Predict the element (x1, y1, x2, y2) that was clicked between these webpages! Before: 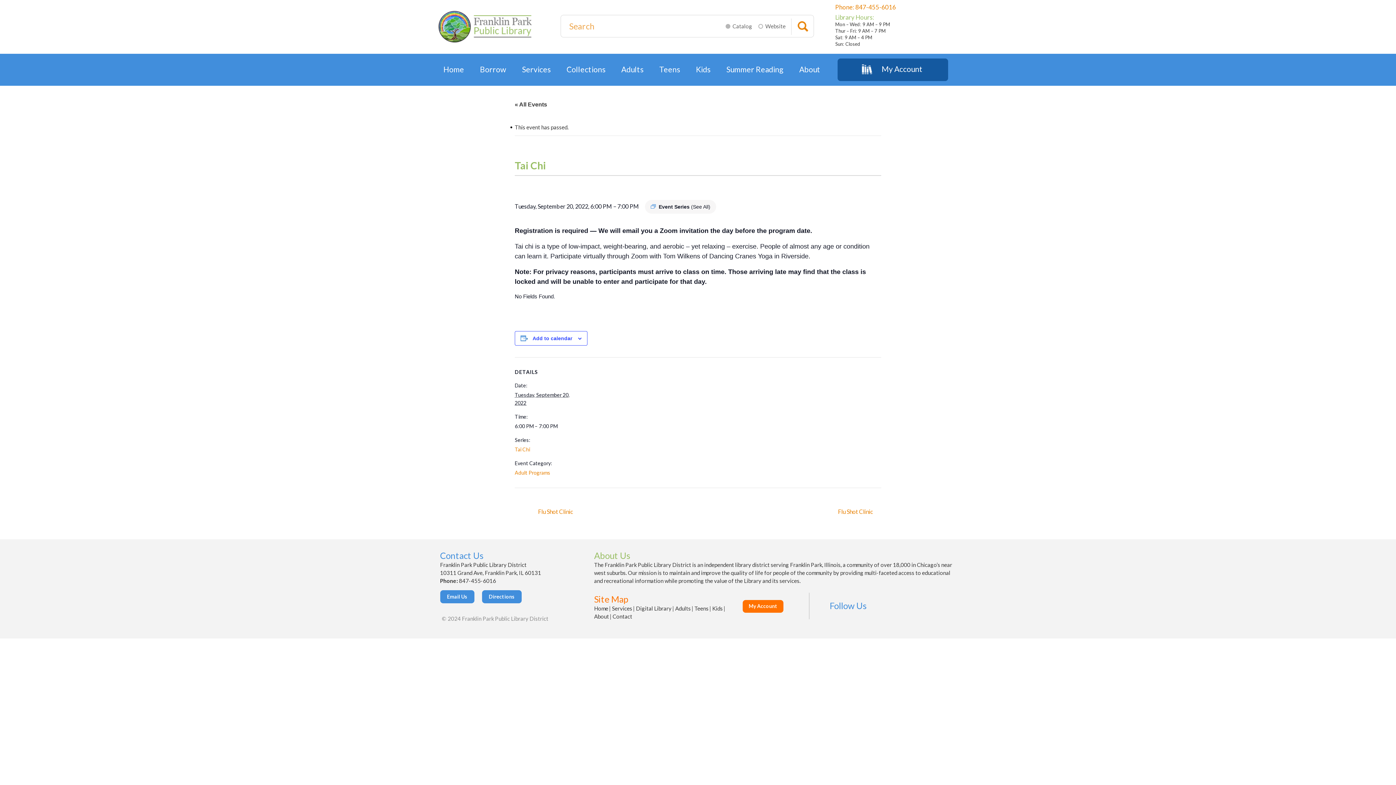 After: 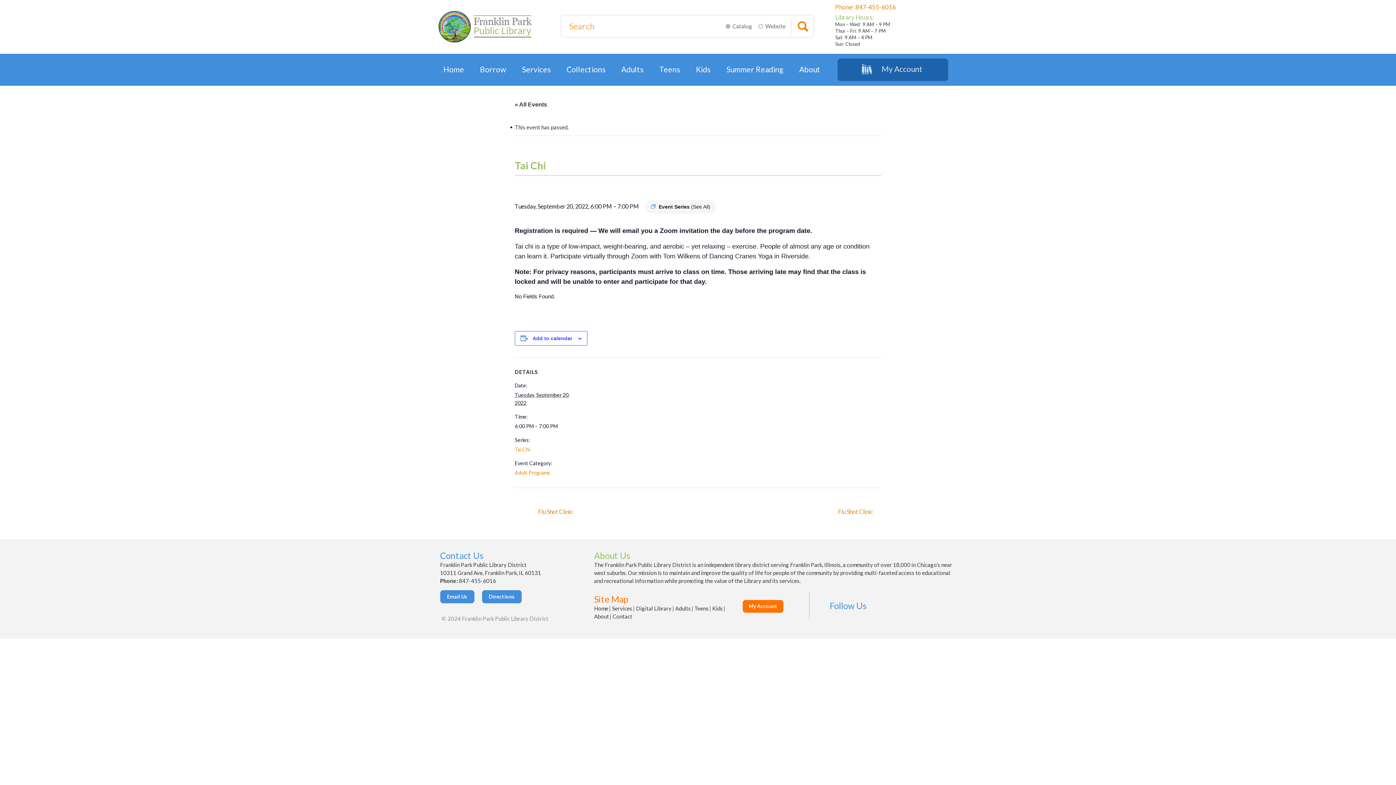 Action: label: My Account bbox: (837, 58, 948, 81)